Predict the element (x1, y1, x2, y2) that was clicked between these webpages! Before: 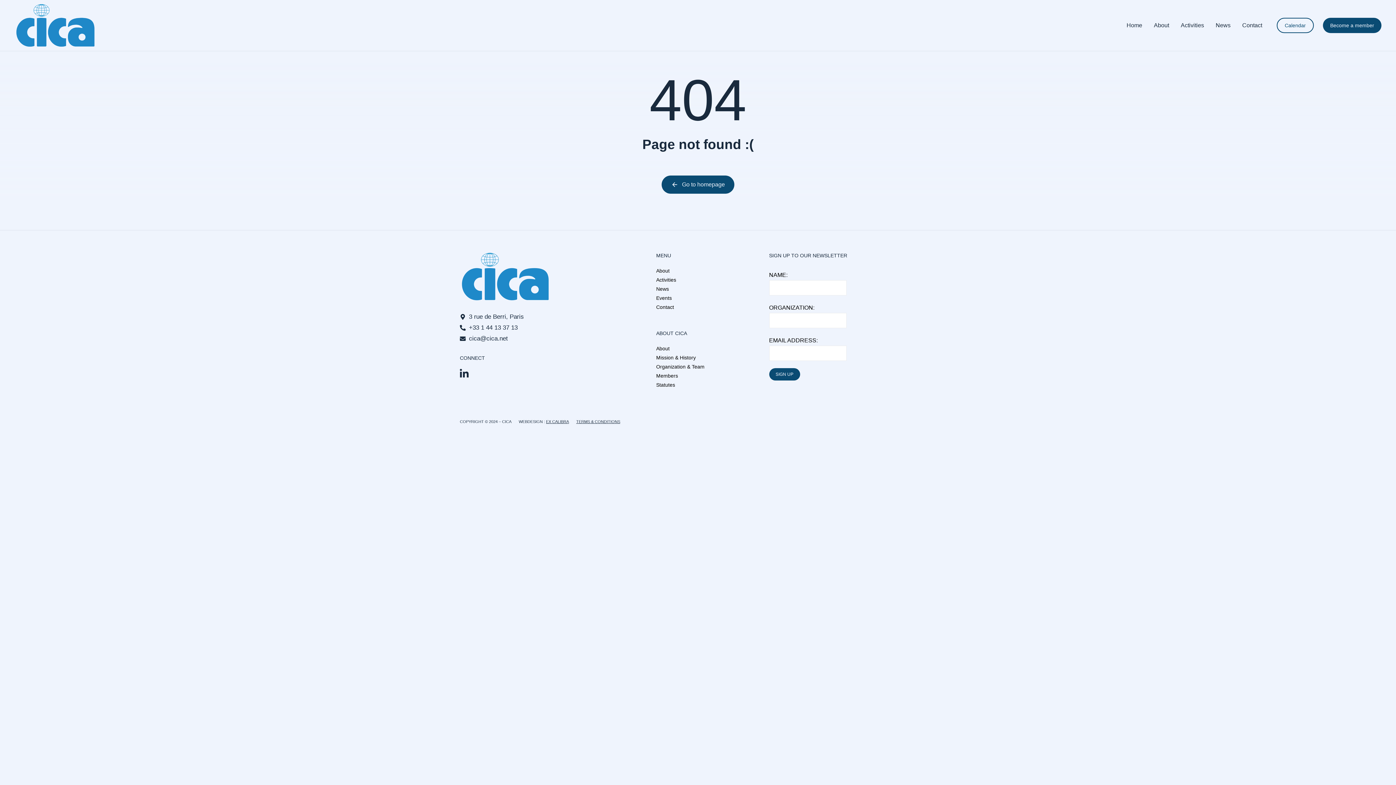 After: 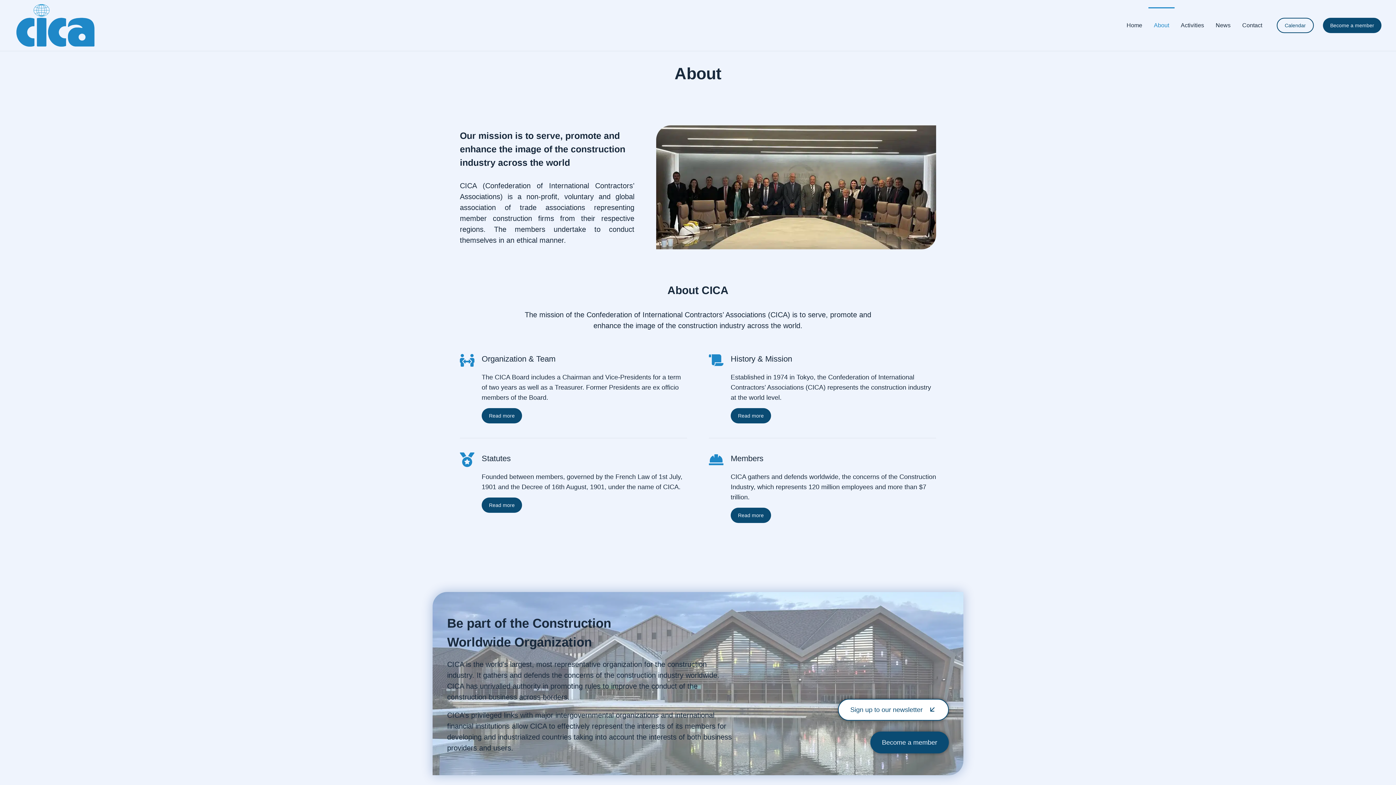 Action: bbox: (656, 268, 669, 273) label: About